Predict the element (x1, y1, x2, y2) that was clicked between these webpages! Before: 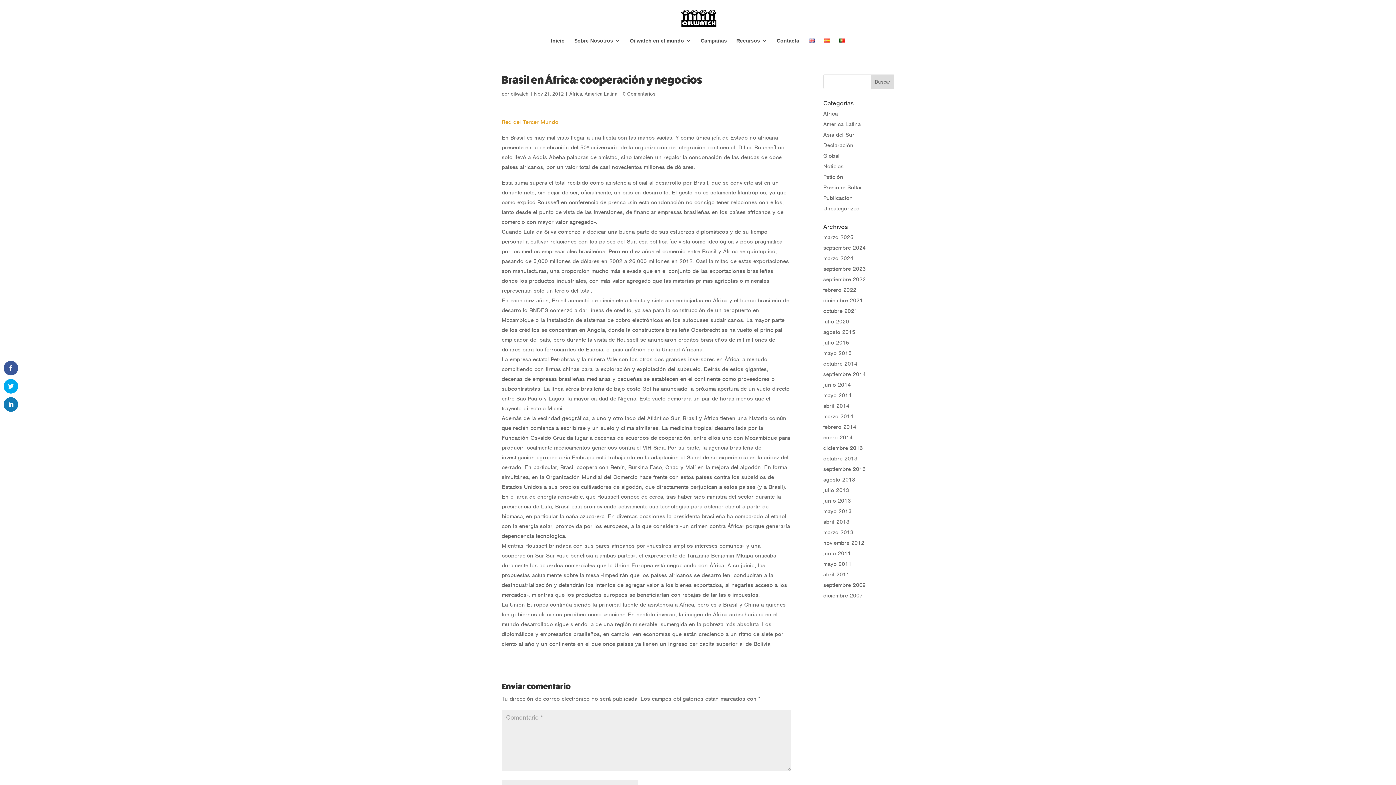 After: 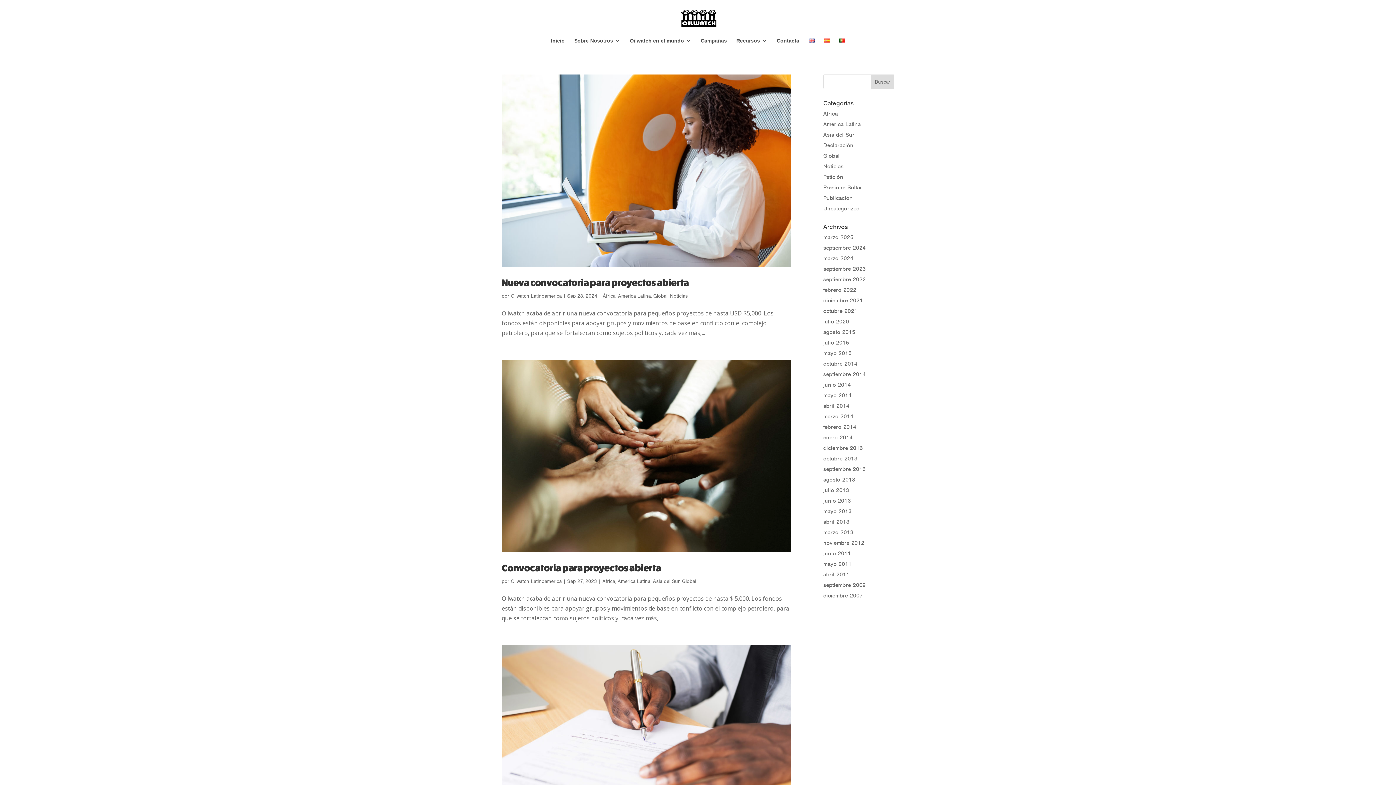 Action: label: África bbox: (569, 90, 582, 97)